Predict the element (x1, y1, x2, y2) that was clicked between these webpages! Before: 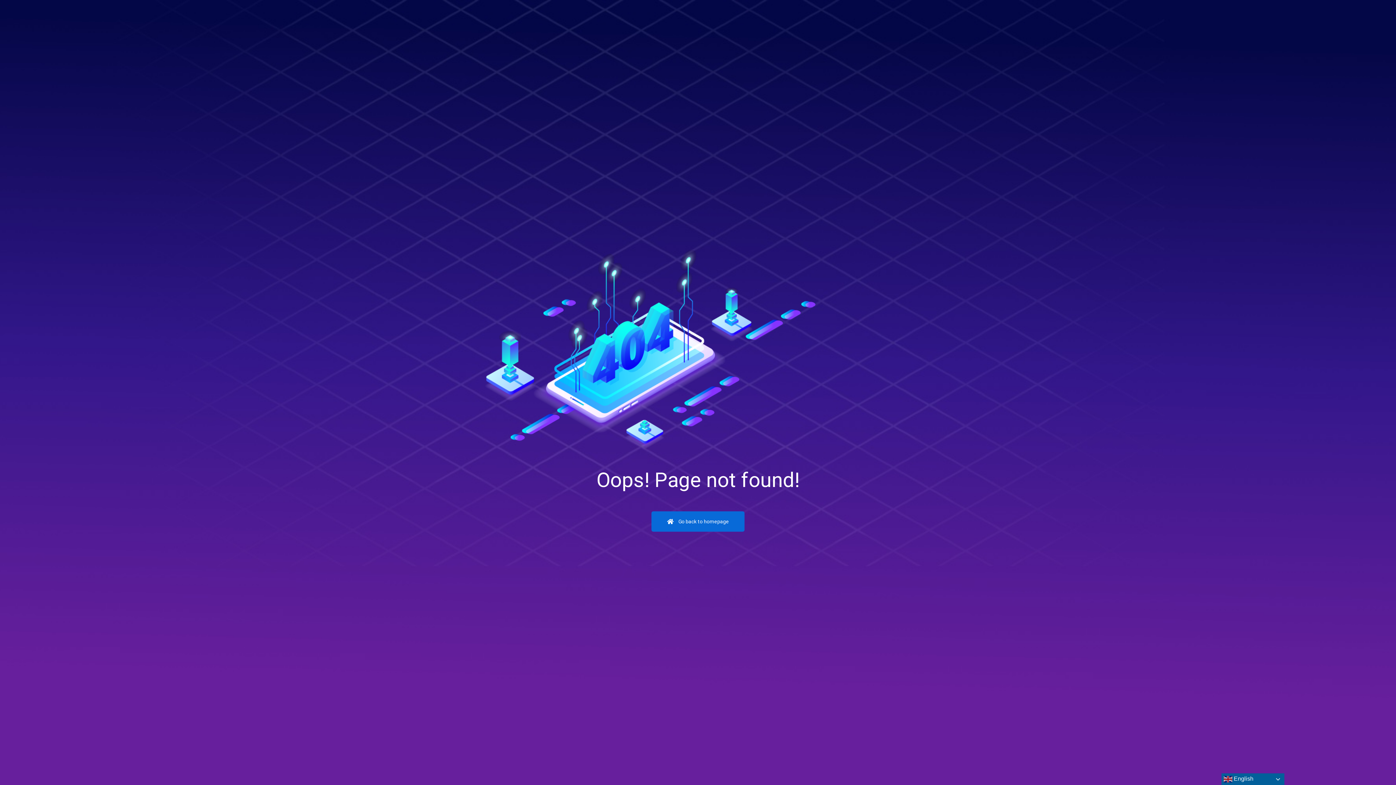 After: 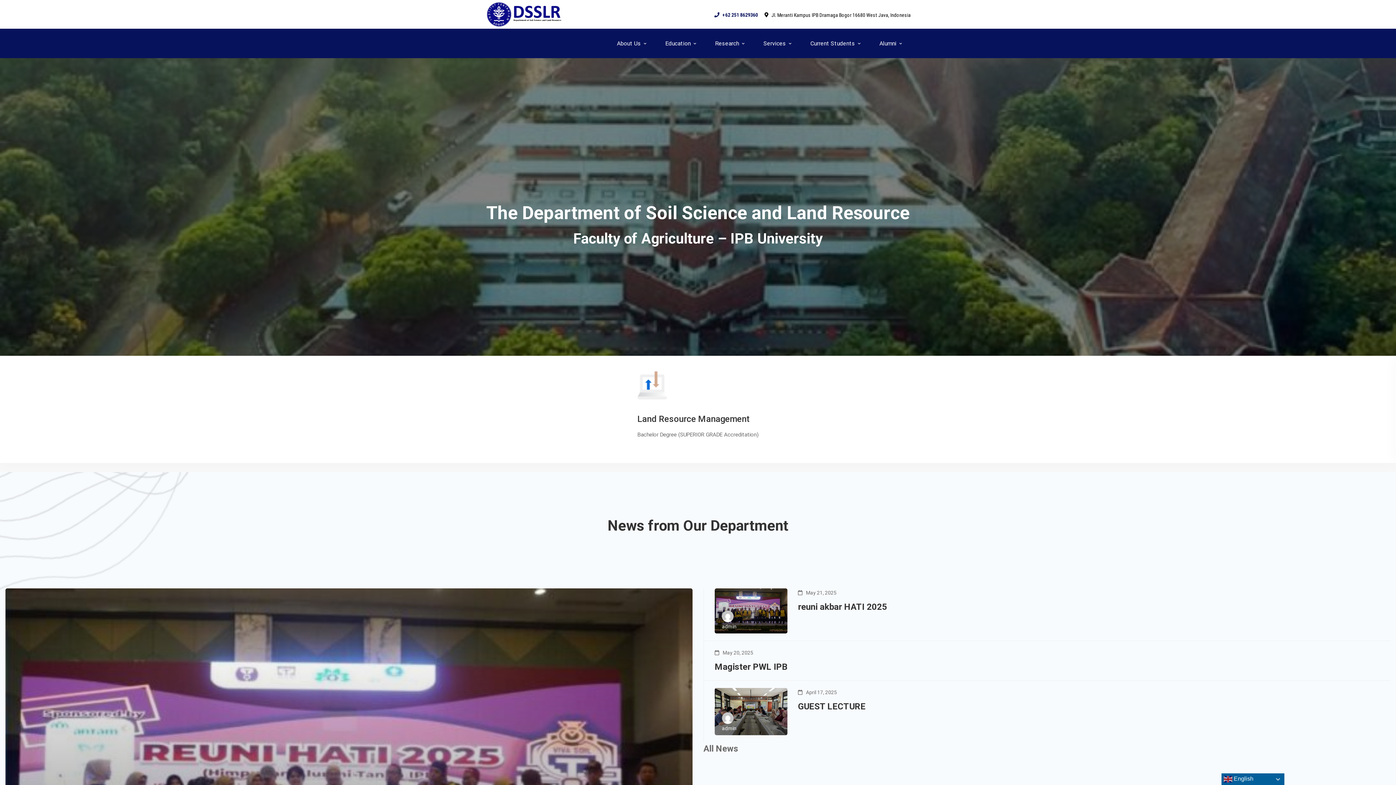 Action: bbox: (651, 511, 744, 531) label:  Go back to homepage